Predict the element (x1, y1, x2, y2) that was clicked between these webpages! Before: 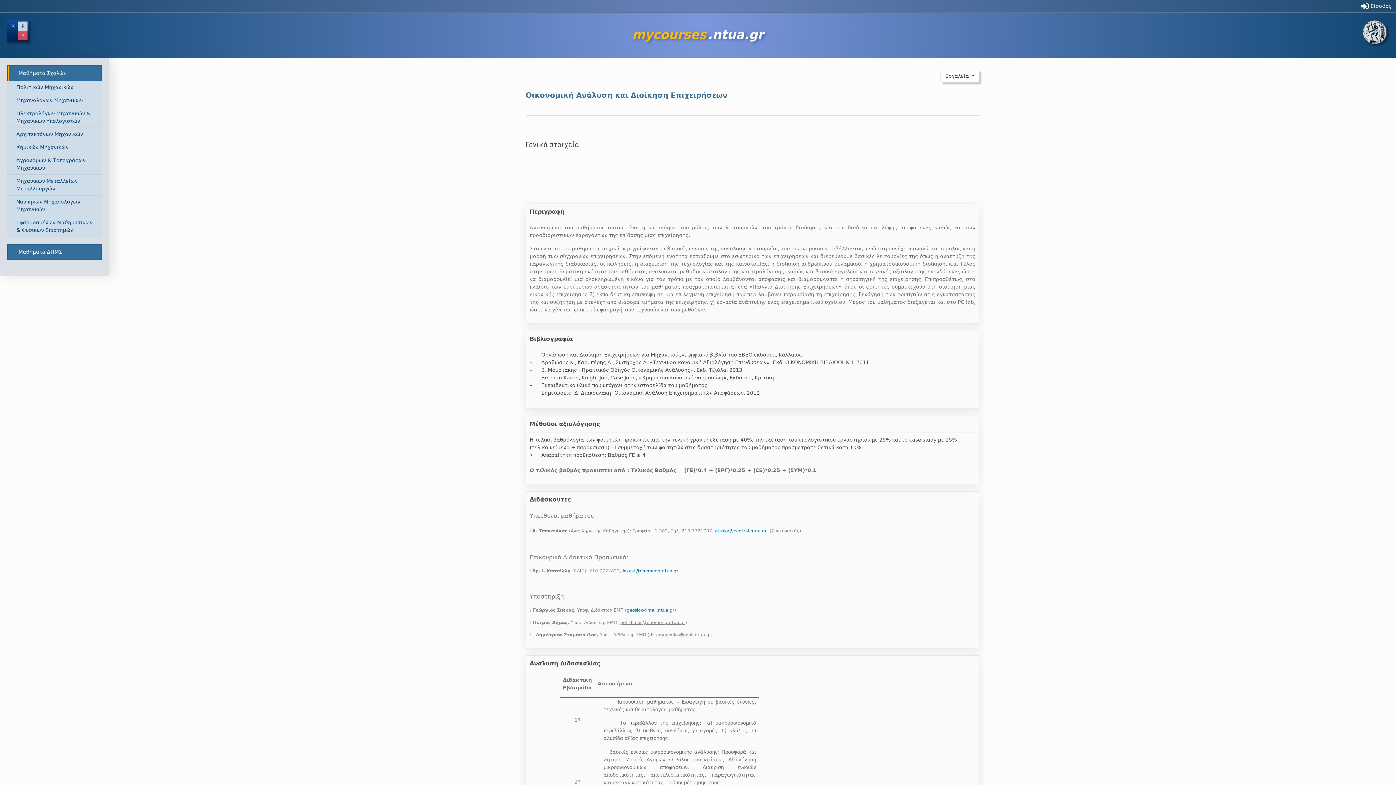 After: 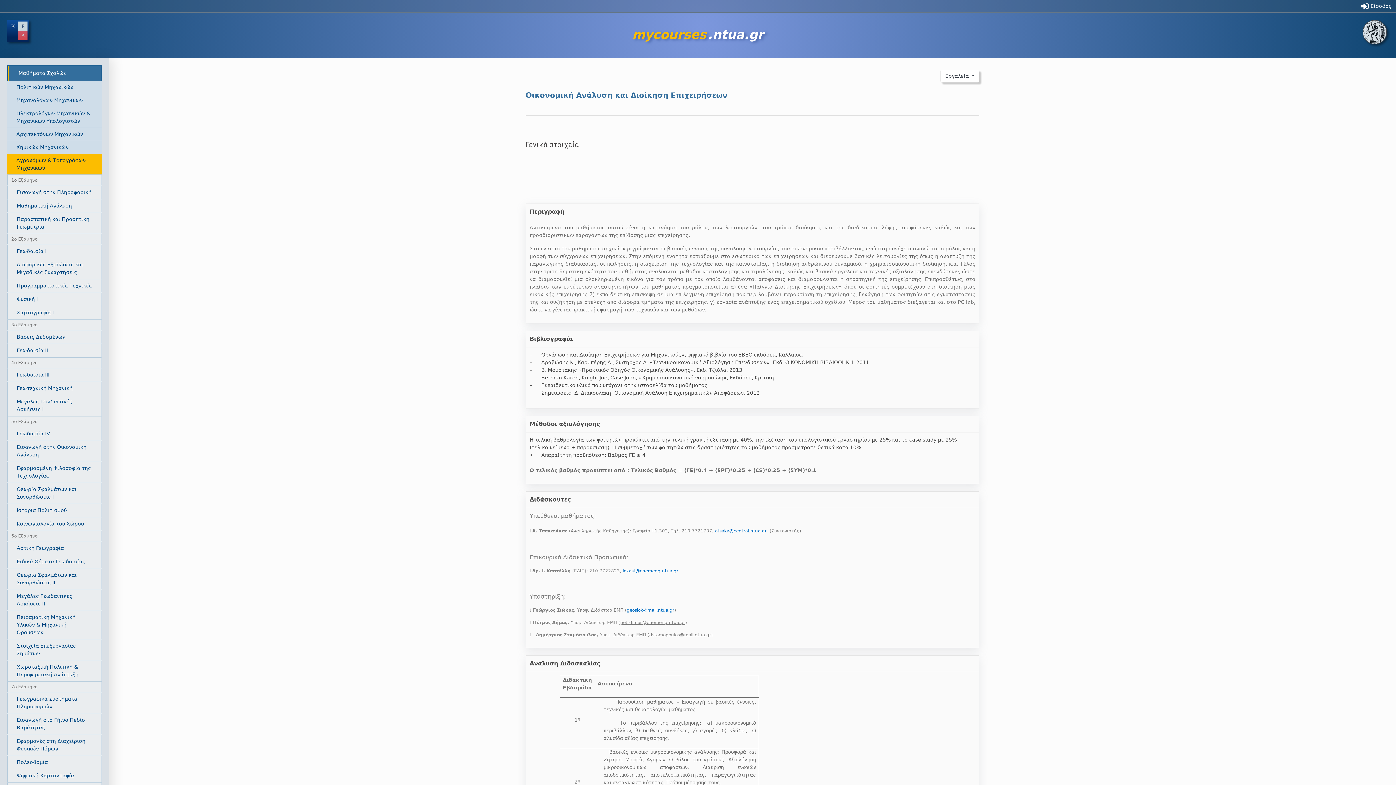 Action: label: Αγρονόμων & Τοπογράφων Μηχανικών bbox: (7, 154, 101, 174)